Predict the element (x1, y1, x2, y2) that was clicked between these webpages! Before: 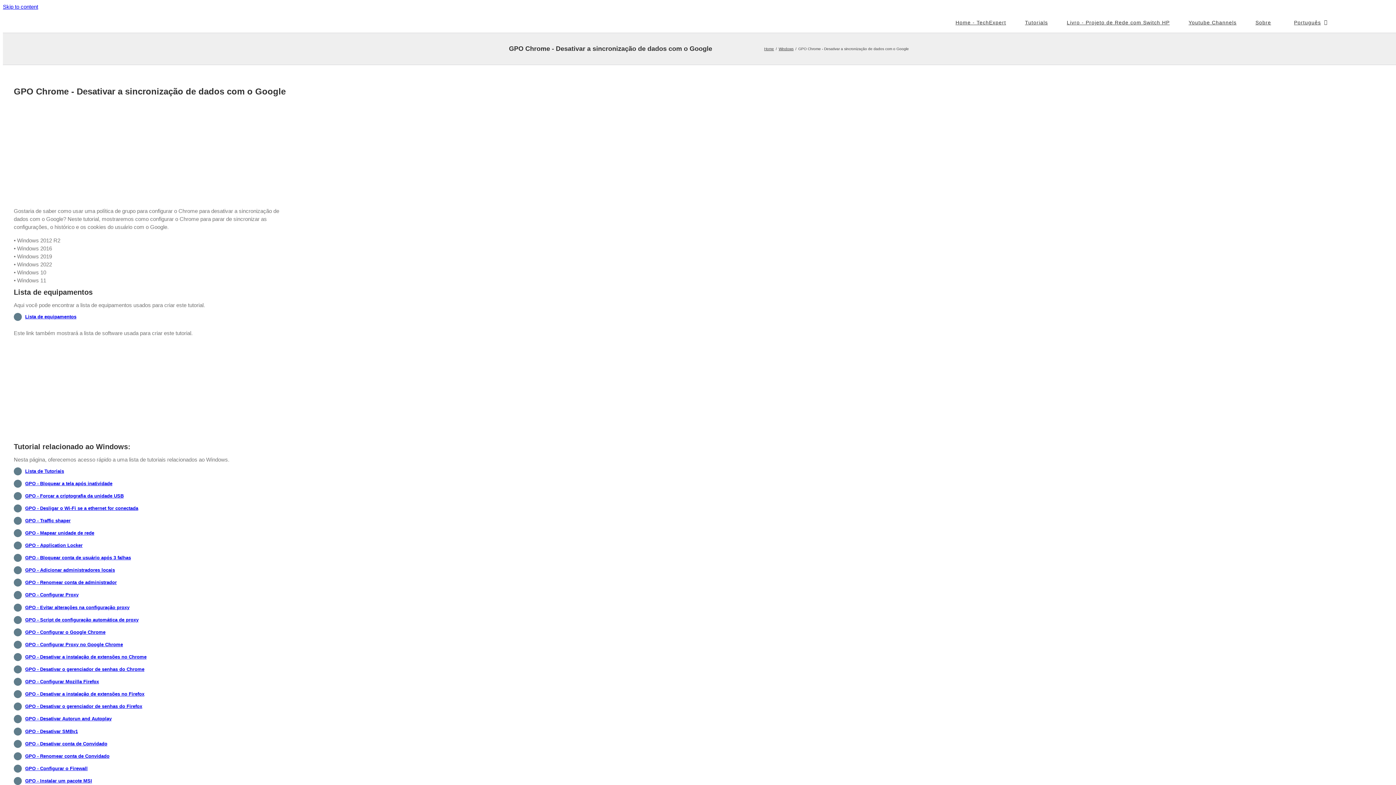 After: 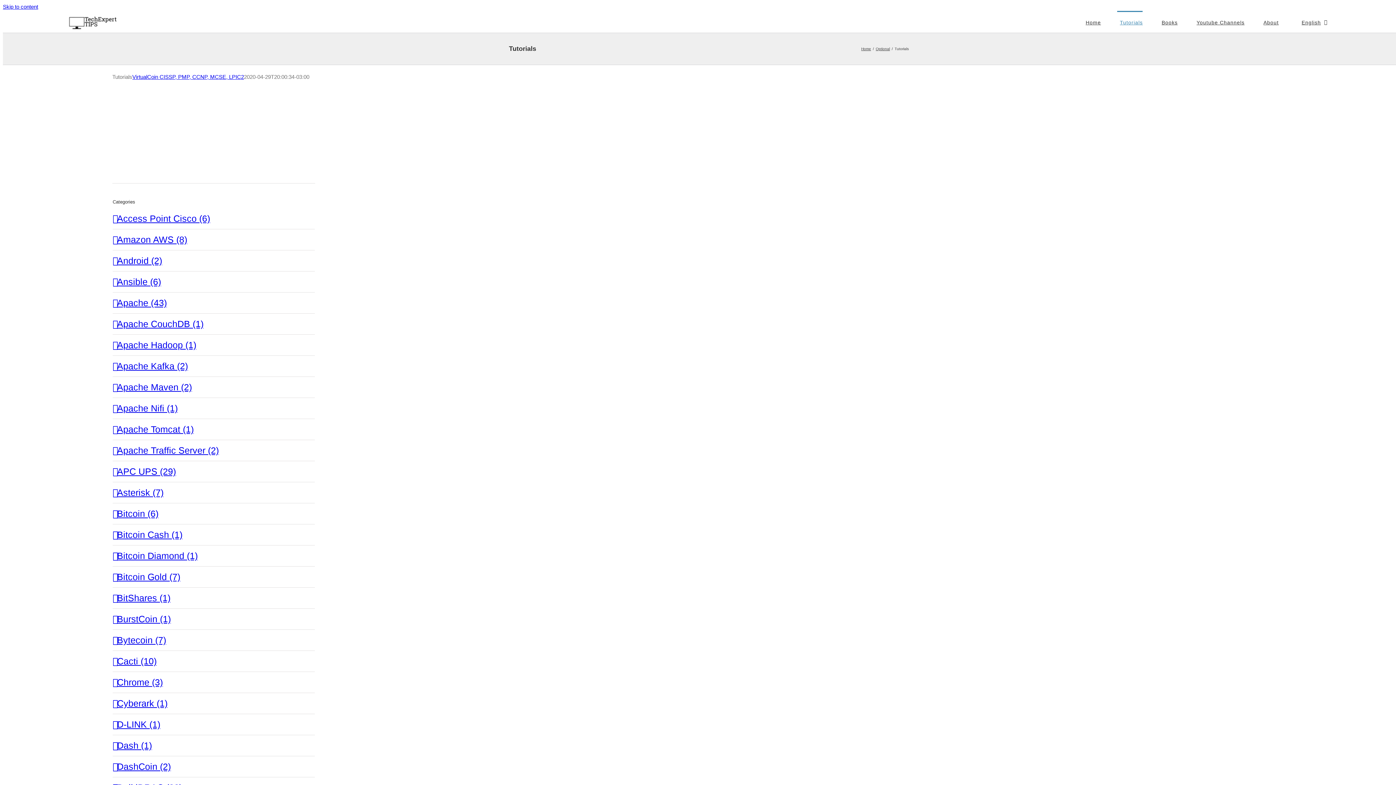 Action: bbox: (1022, 10, 1048, 32) label: Tutorials